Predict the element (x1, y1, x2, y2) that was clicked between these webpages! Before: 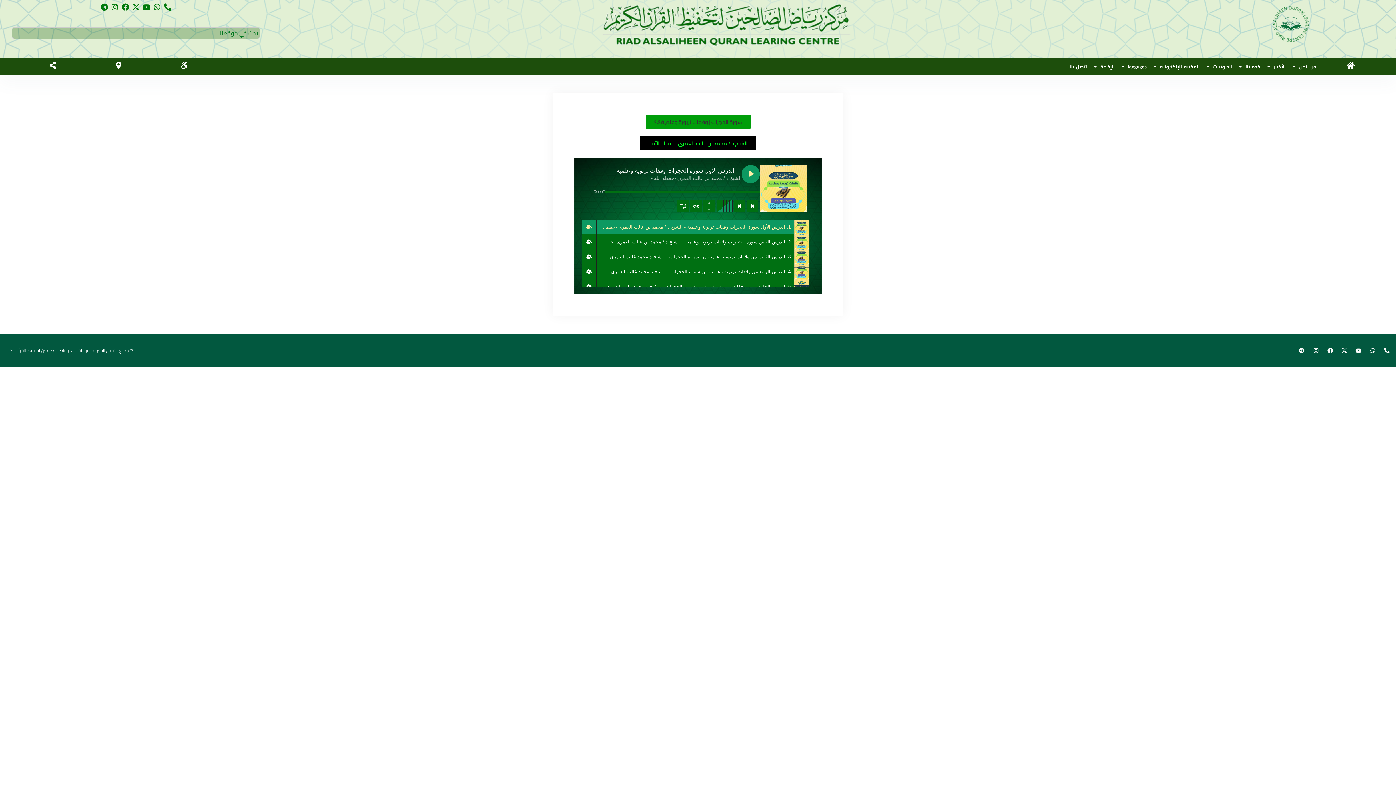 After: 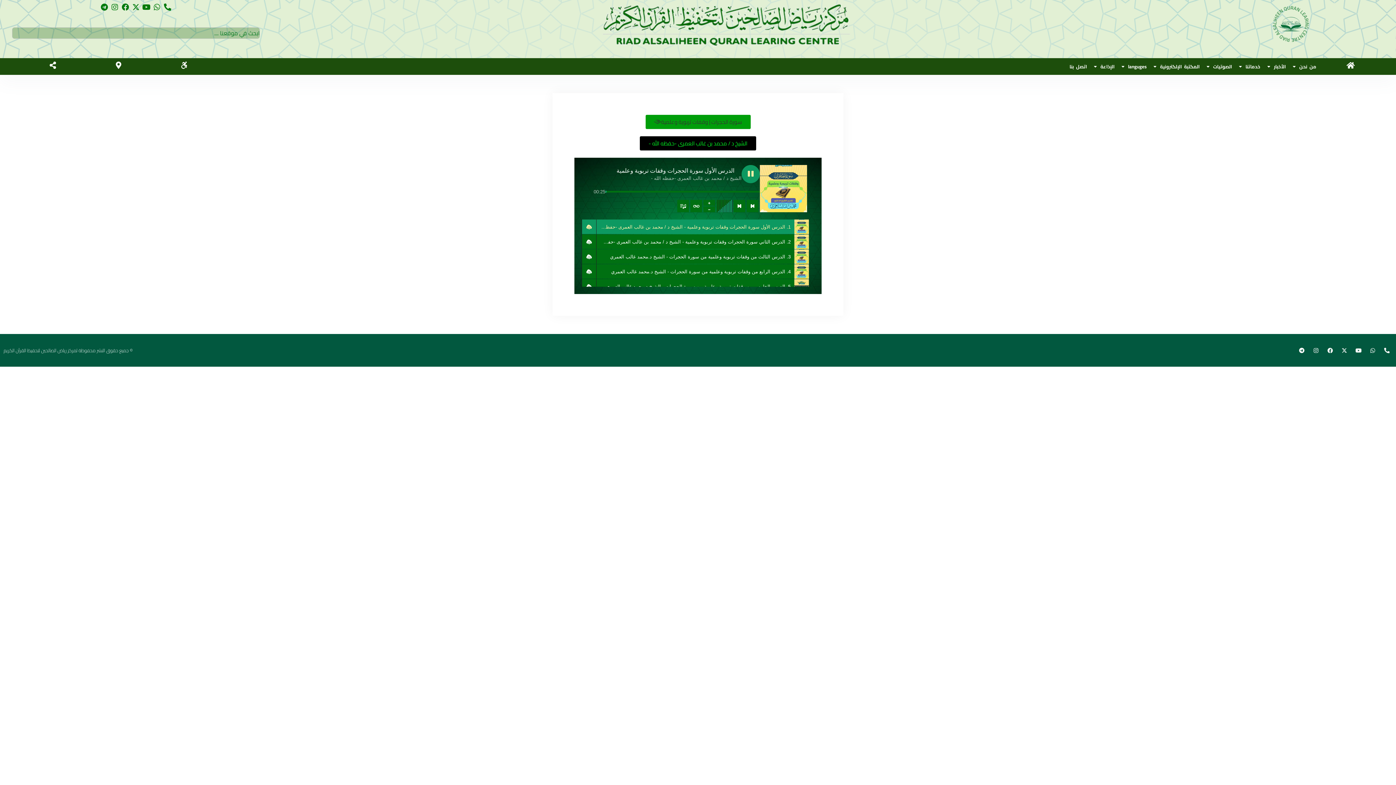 Action: bbox: (741, 165, 760, 183) label: Play الدرس الأول سورة الحجرات وقفات تربوية وعلمية